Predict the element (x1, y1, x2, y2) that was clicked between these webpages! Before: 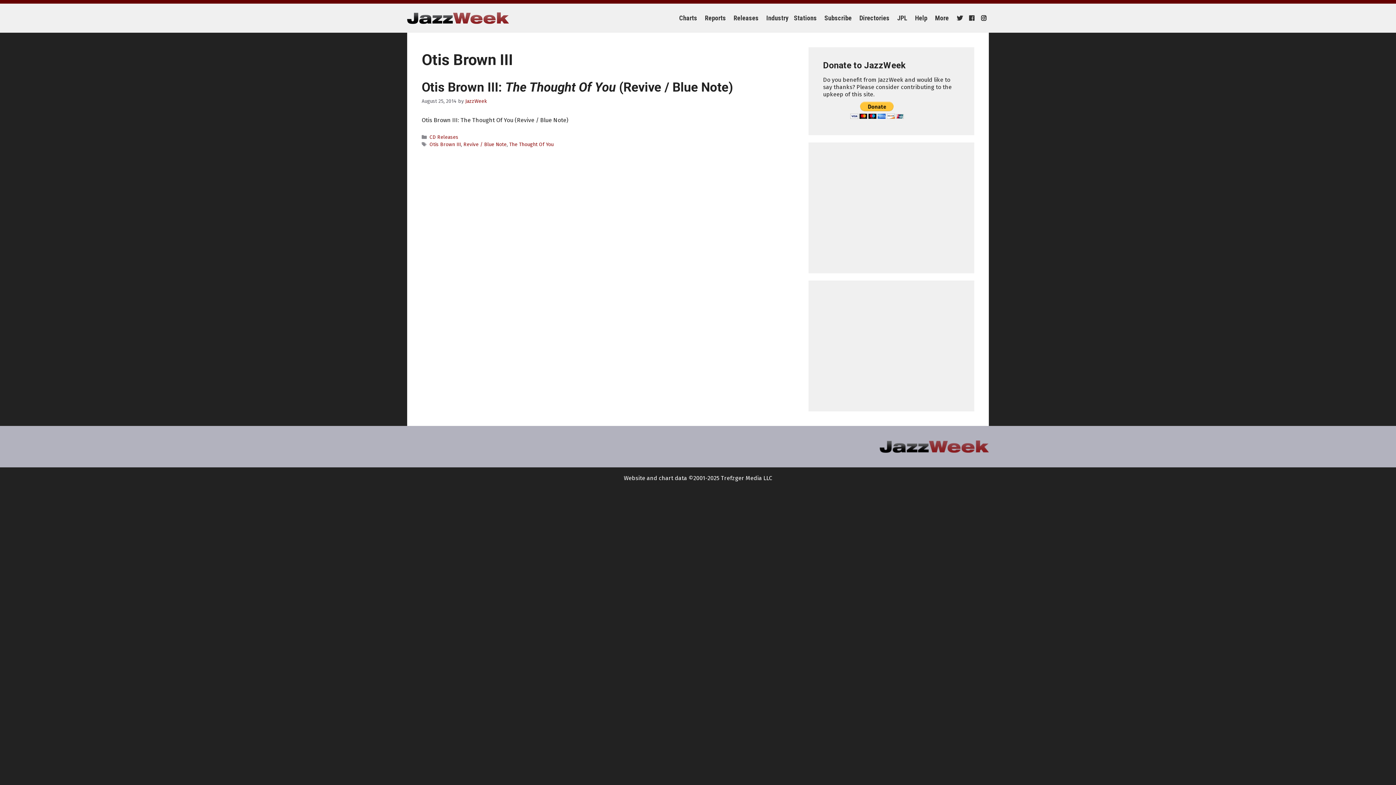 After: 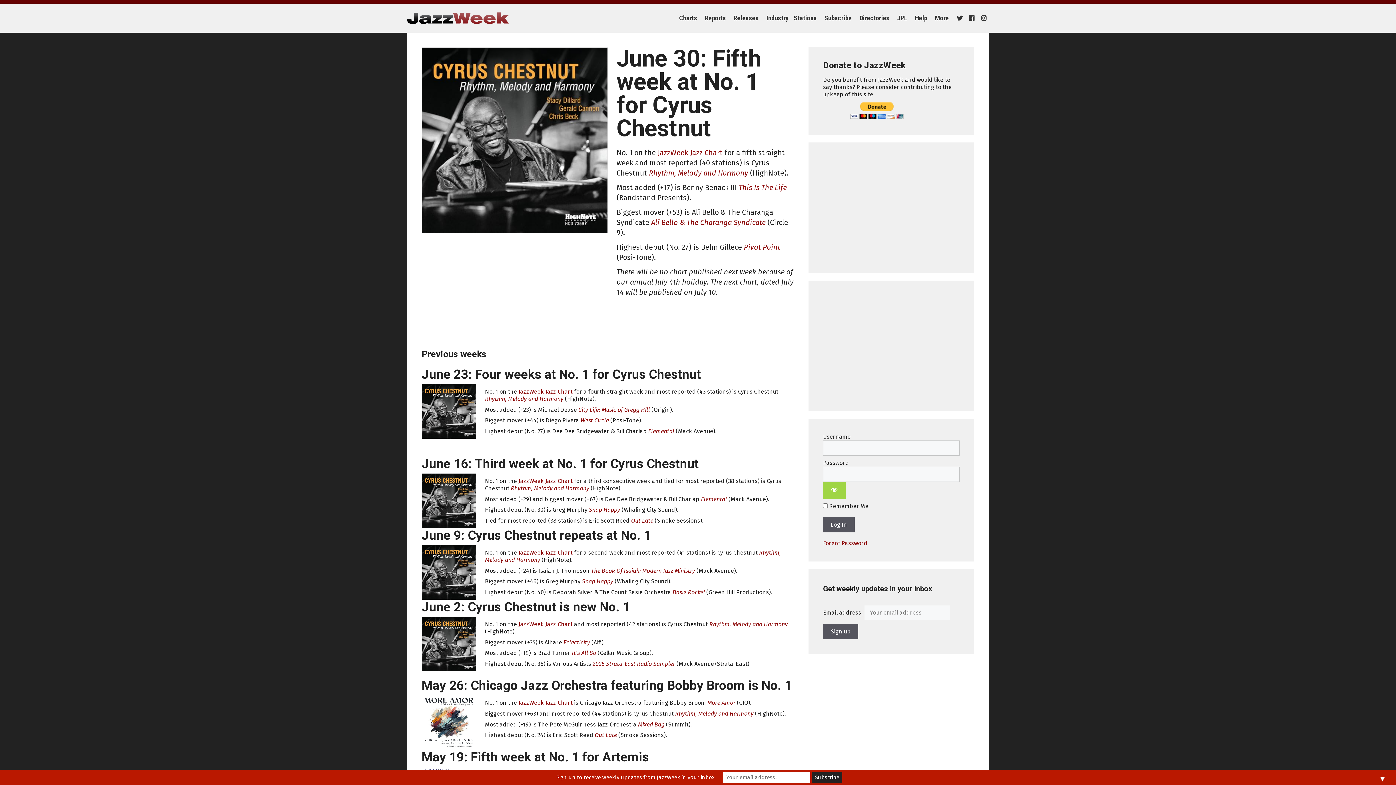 Action: bbox: (880, 442, 989, 449)